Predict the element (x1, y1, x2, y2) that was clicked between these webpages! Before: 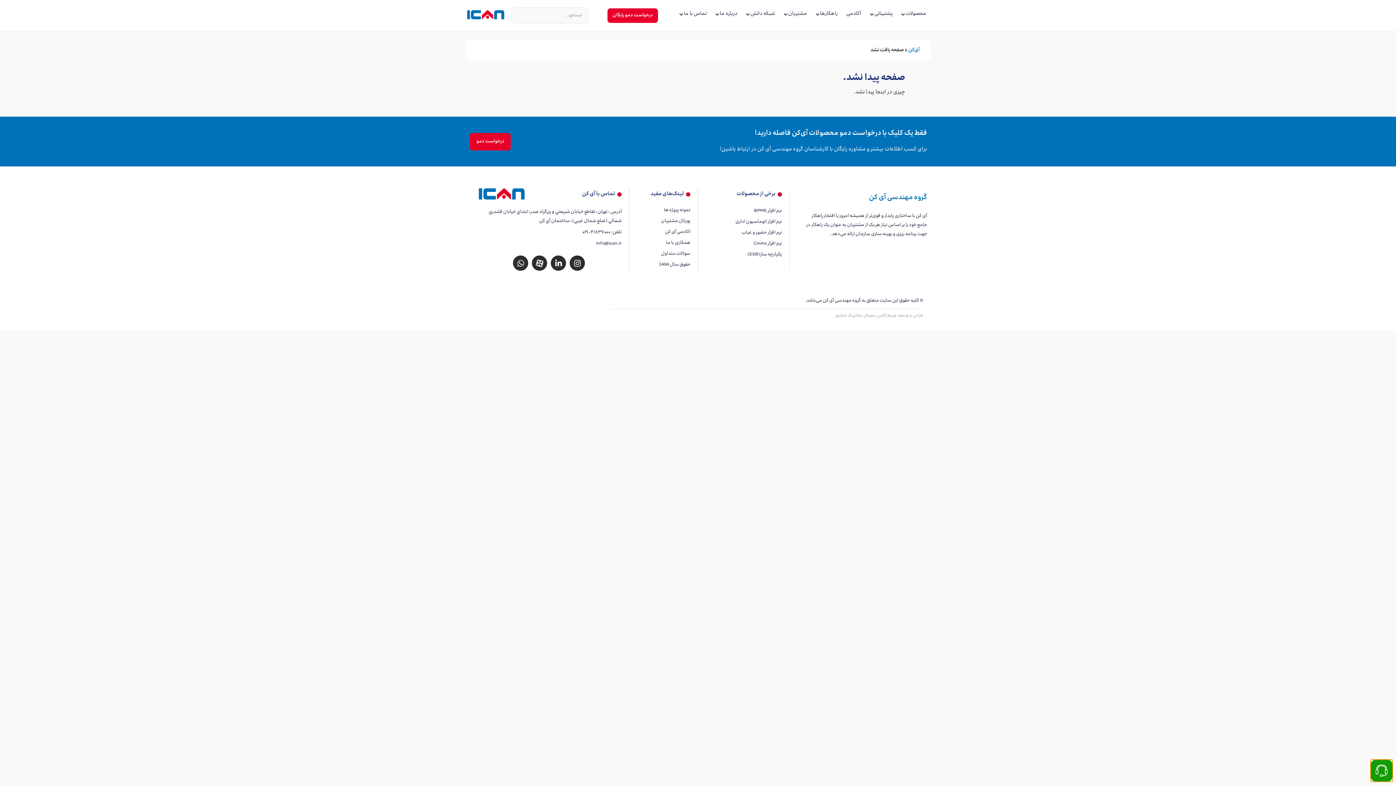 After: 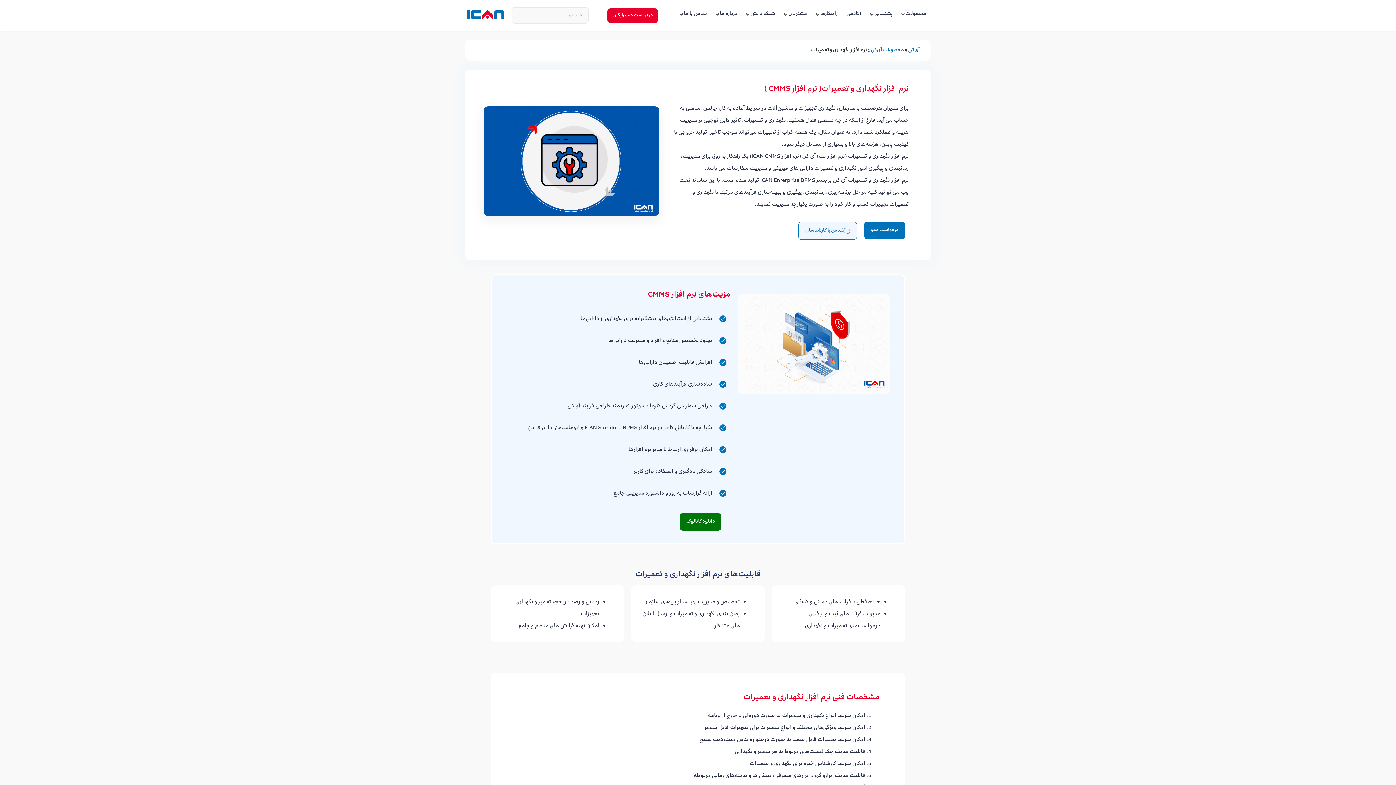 Action: label: نرم افزار Cmms bbox: (705, 239, 782, 248)